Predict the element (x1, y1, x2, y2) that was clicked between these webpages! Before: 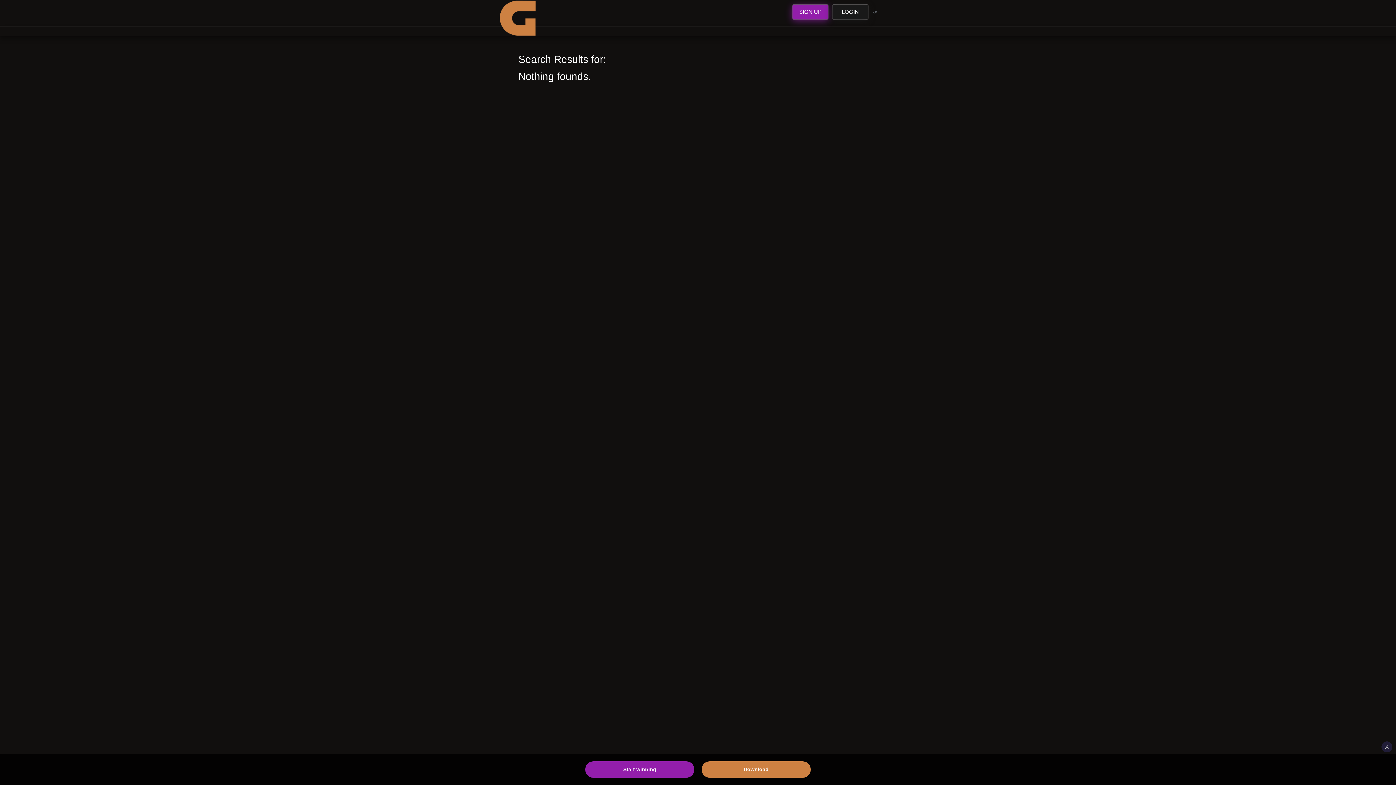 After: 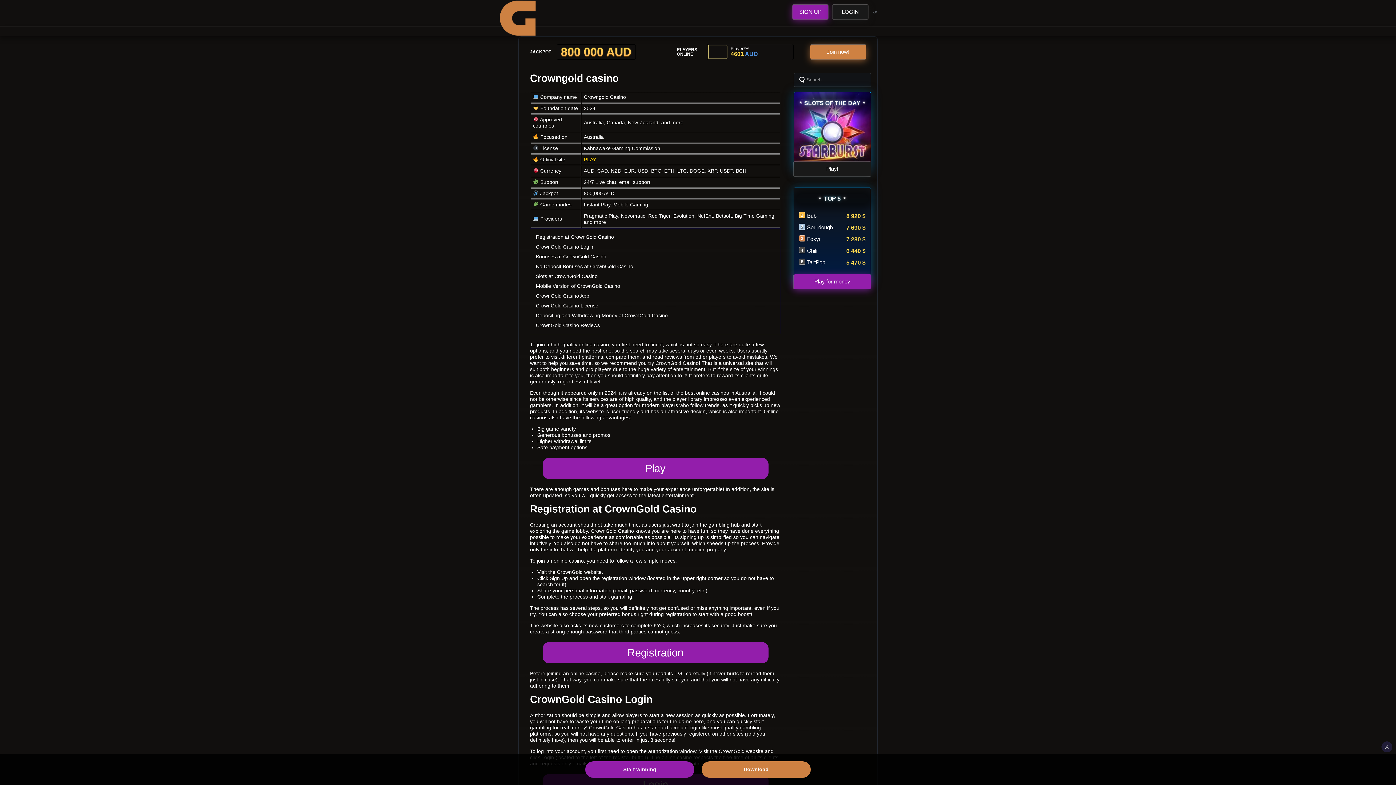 Action: bbox: (499, 0, 572, 36)